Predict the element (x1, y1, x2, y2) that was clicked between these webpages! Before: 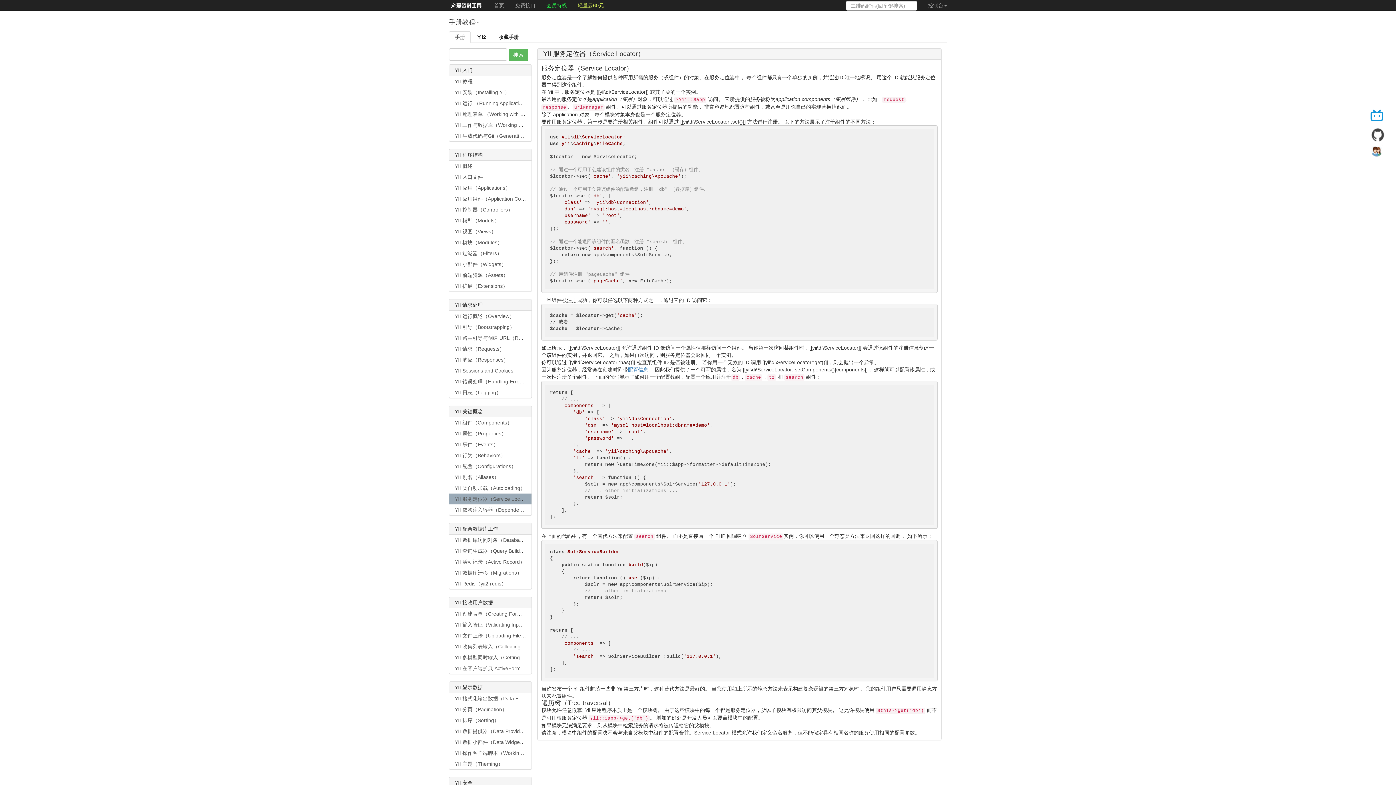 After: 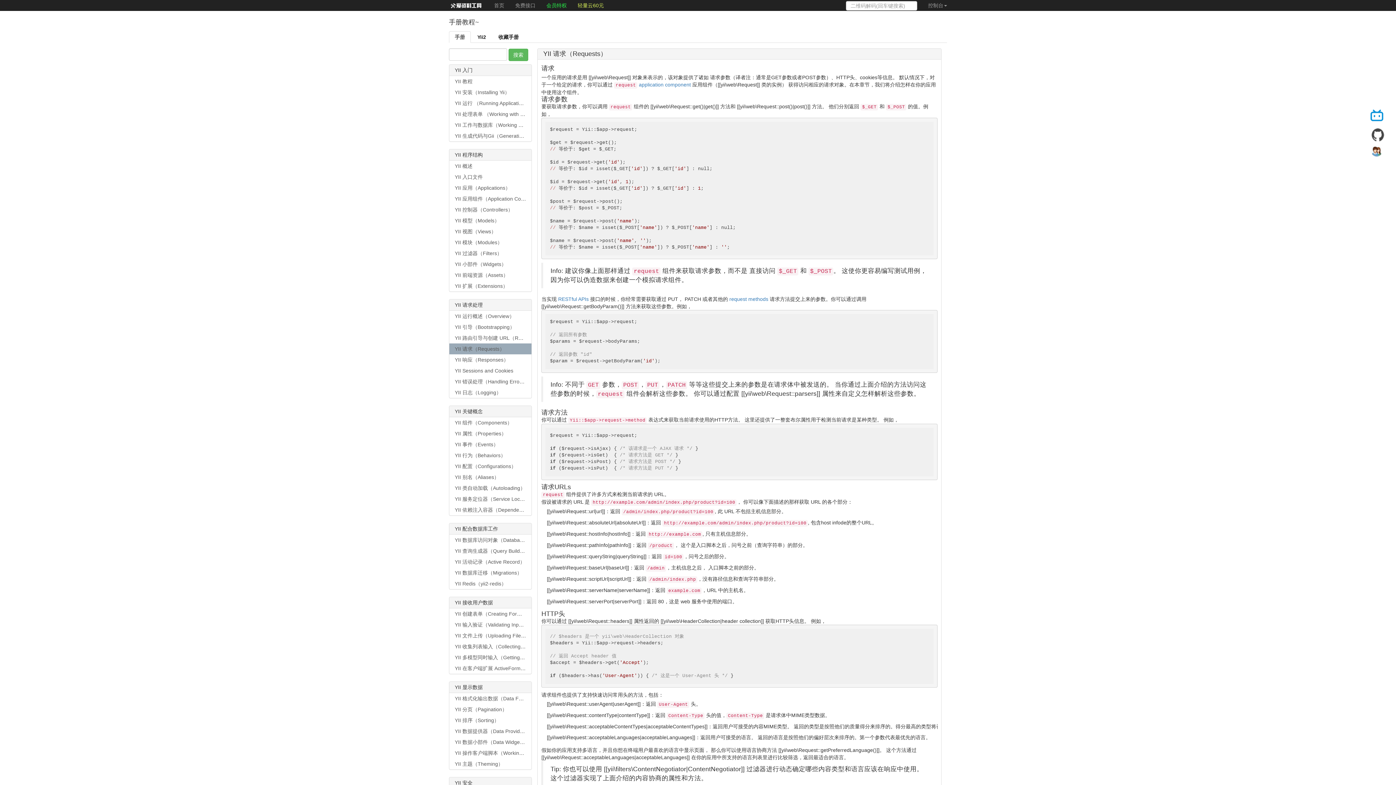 Action: bbox: (454, 346, 504, 352) label: YII 请求（Requests）